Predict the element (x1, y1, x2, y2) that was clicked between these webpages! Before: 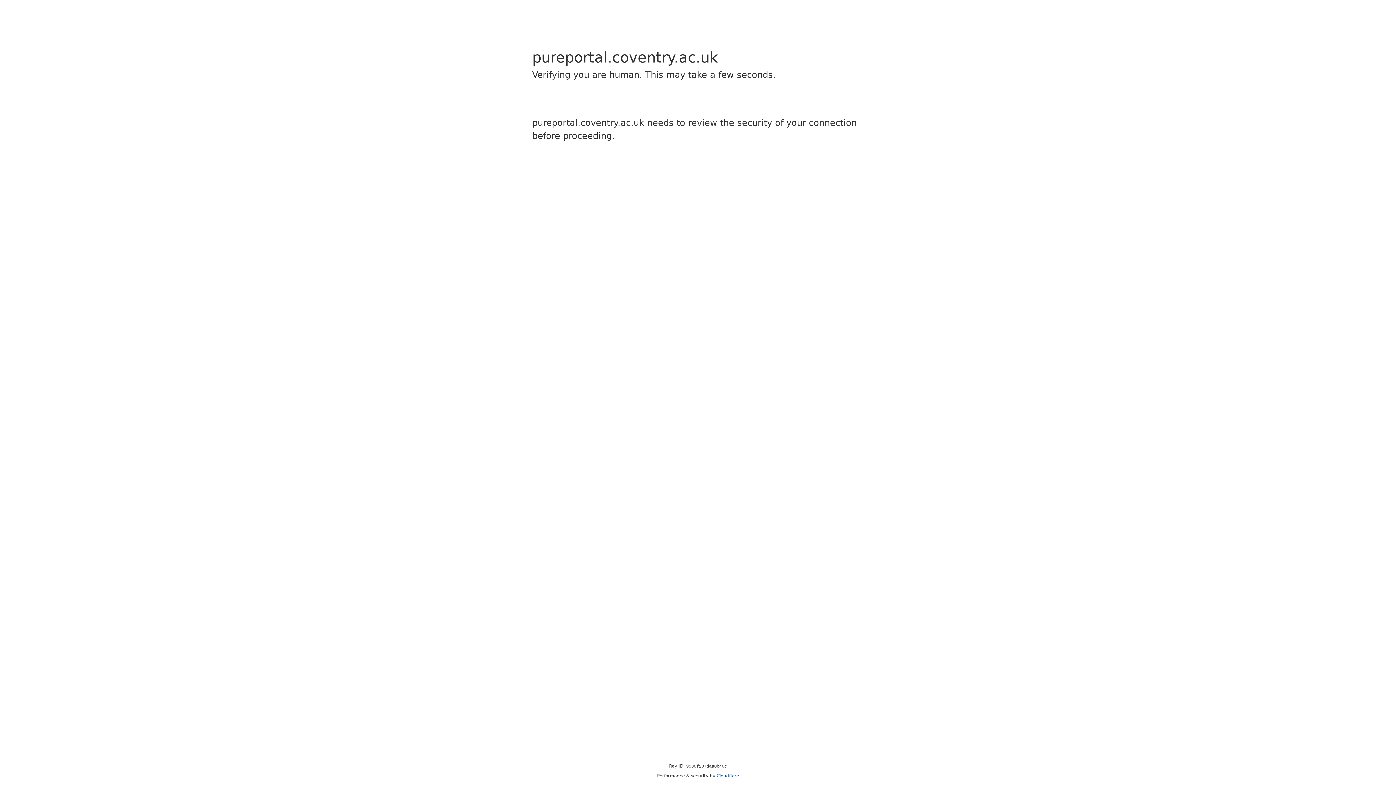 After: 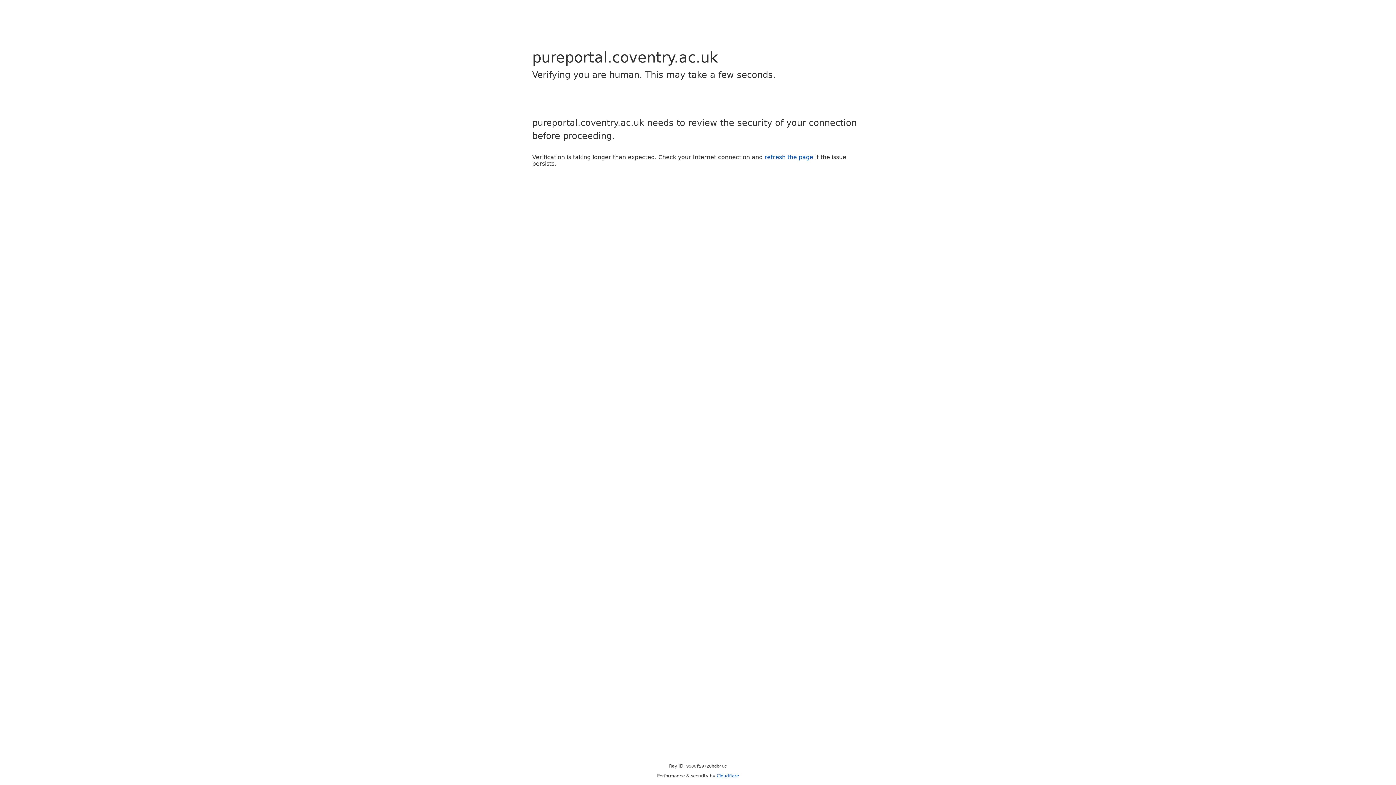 Action: label: Cloudflare bbox: (716, 773, 739, 778)